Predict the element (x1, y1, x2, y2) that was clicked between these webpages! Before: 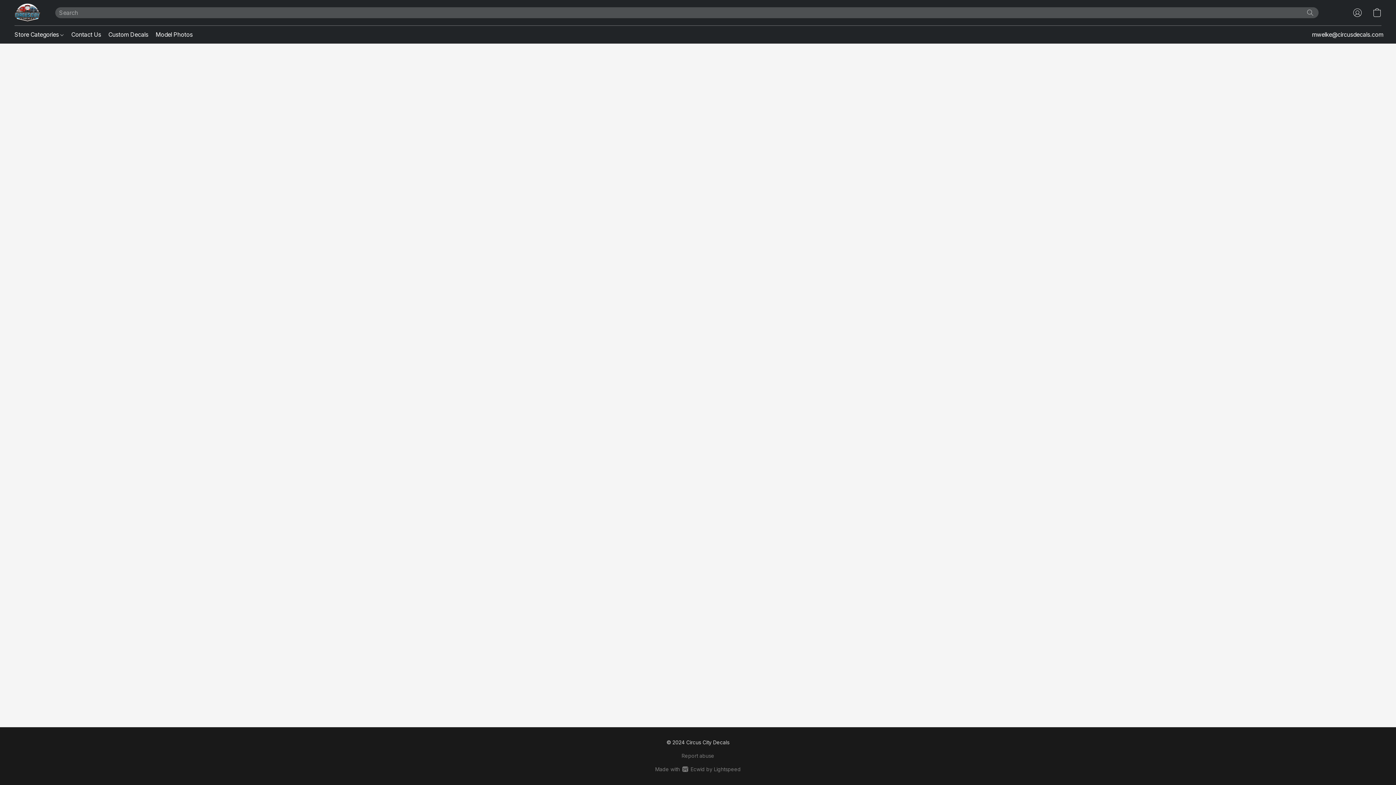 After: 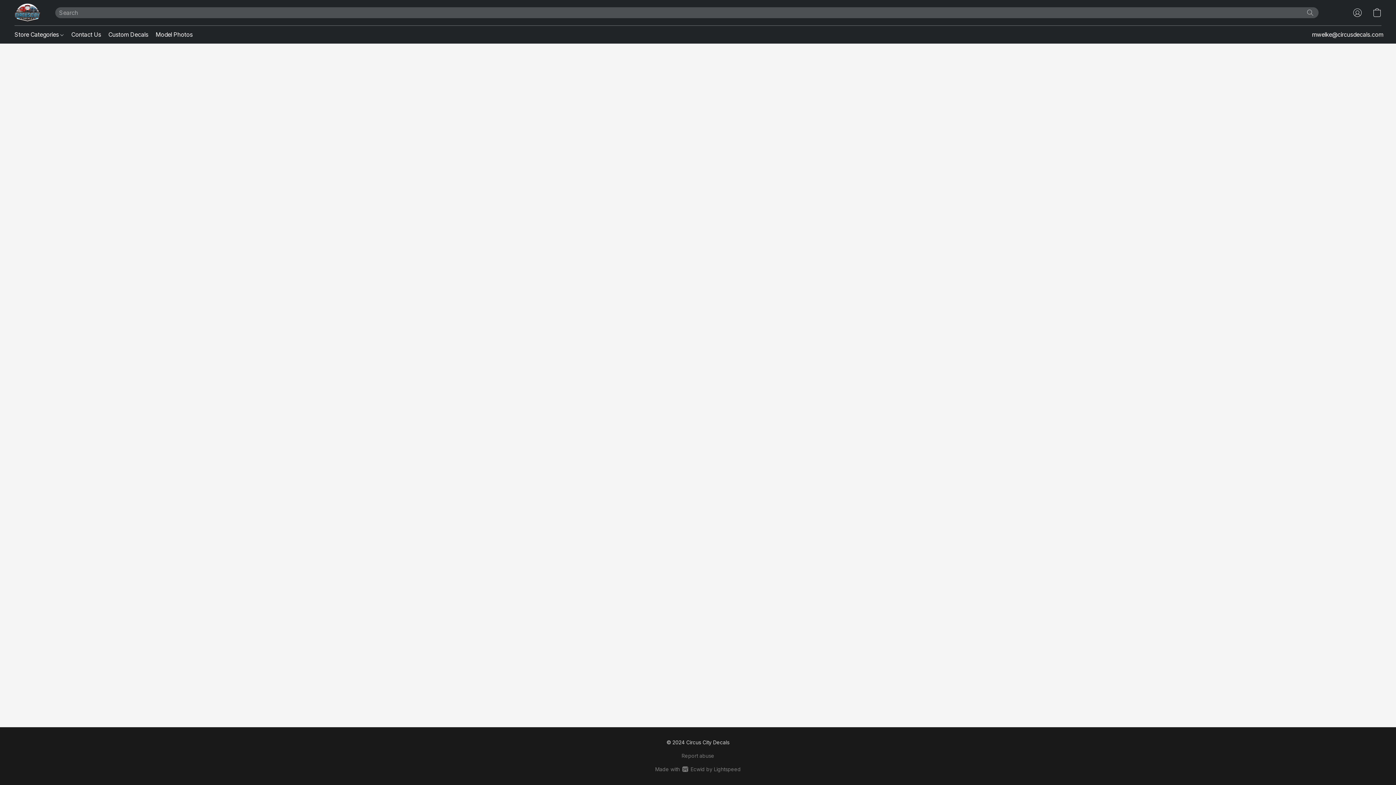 Action: bbox: (14, 27, 67, 41) label: Store Categories